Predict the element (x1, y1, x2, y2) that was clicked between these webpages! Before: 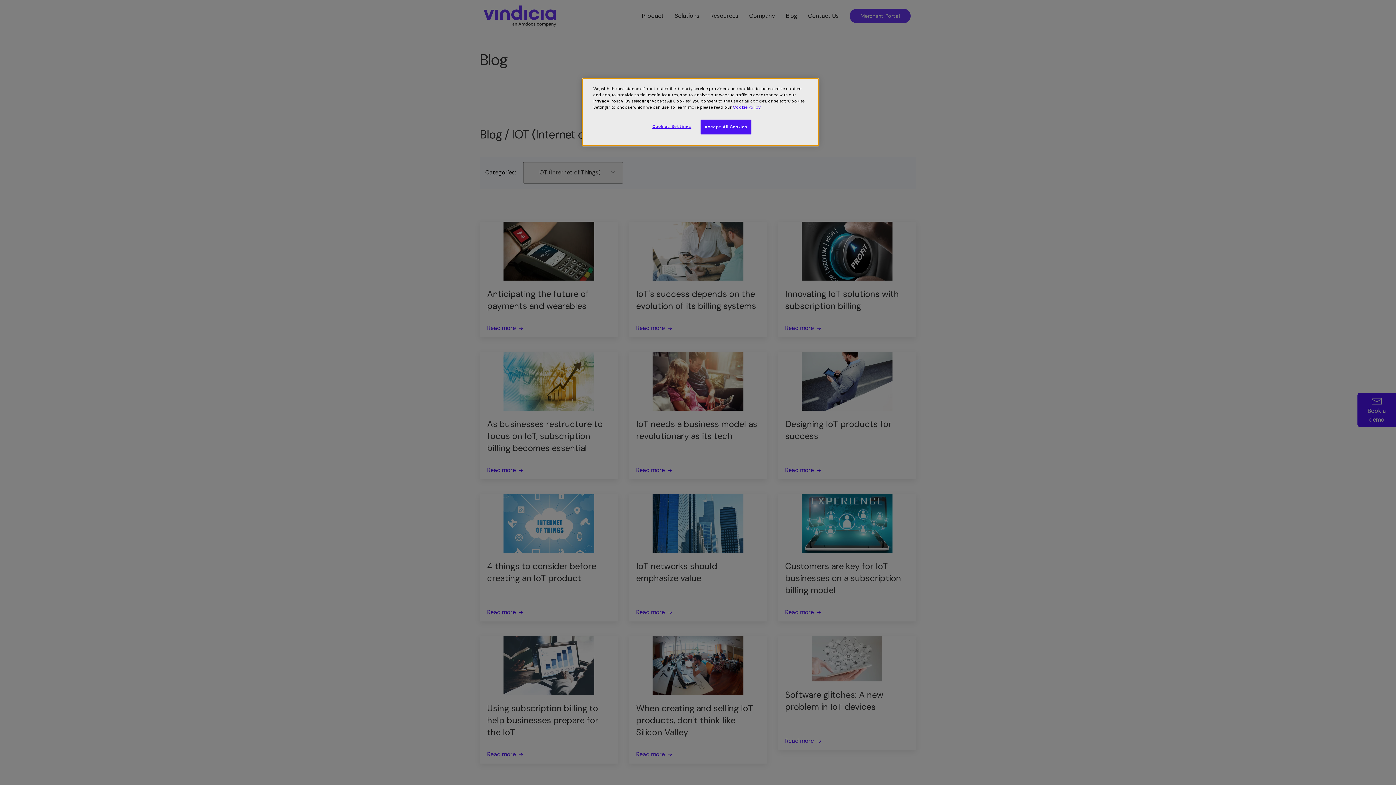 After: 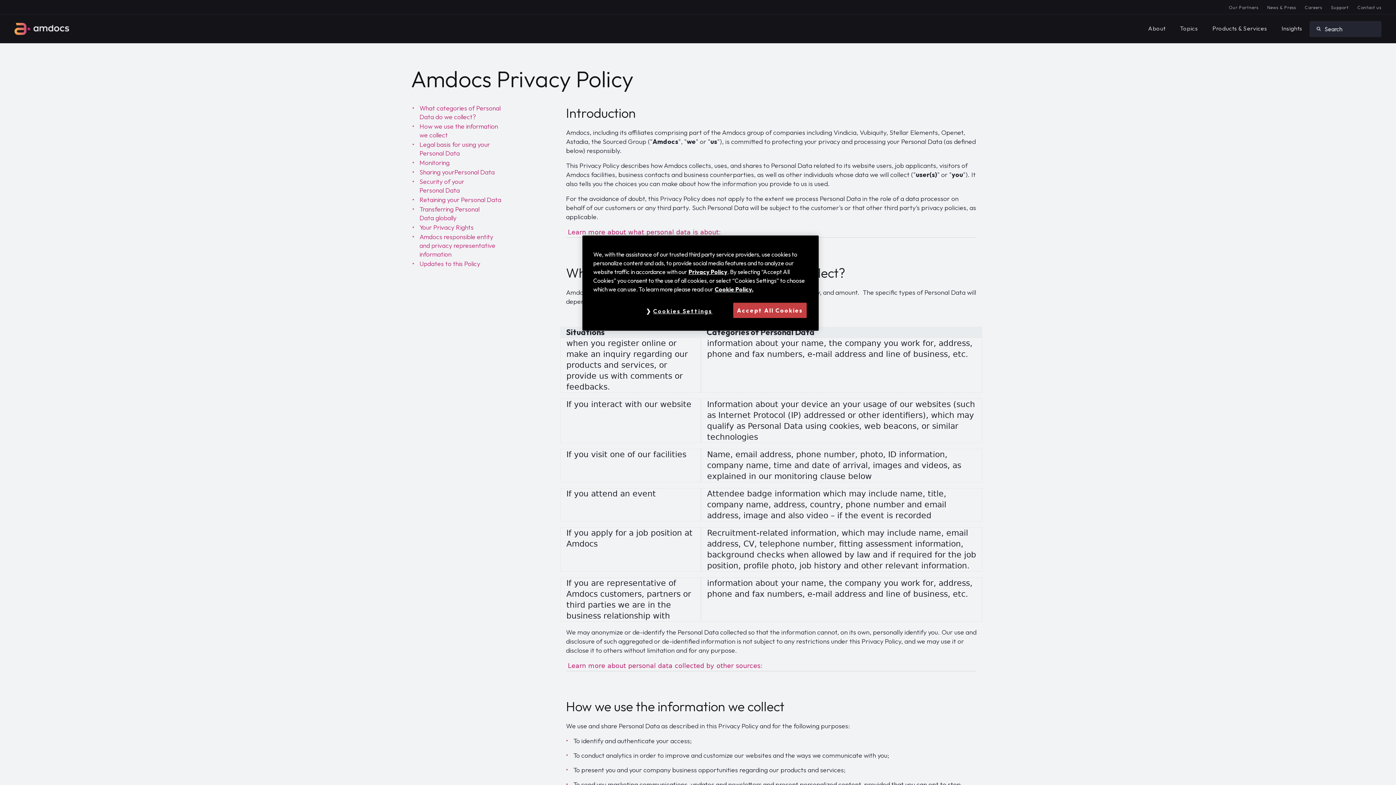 Action: label: Privacy Policy bbox: (593, 98, 623, 104)